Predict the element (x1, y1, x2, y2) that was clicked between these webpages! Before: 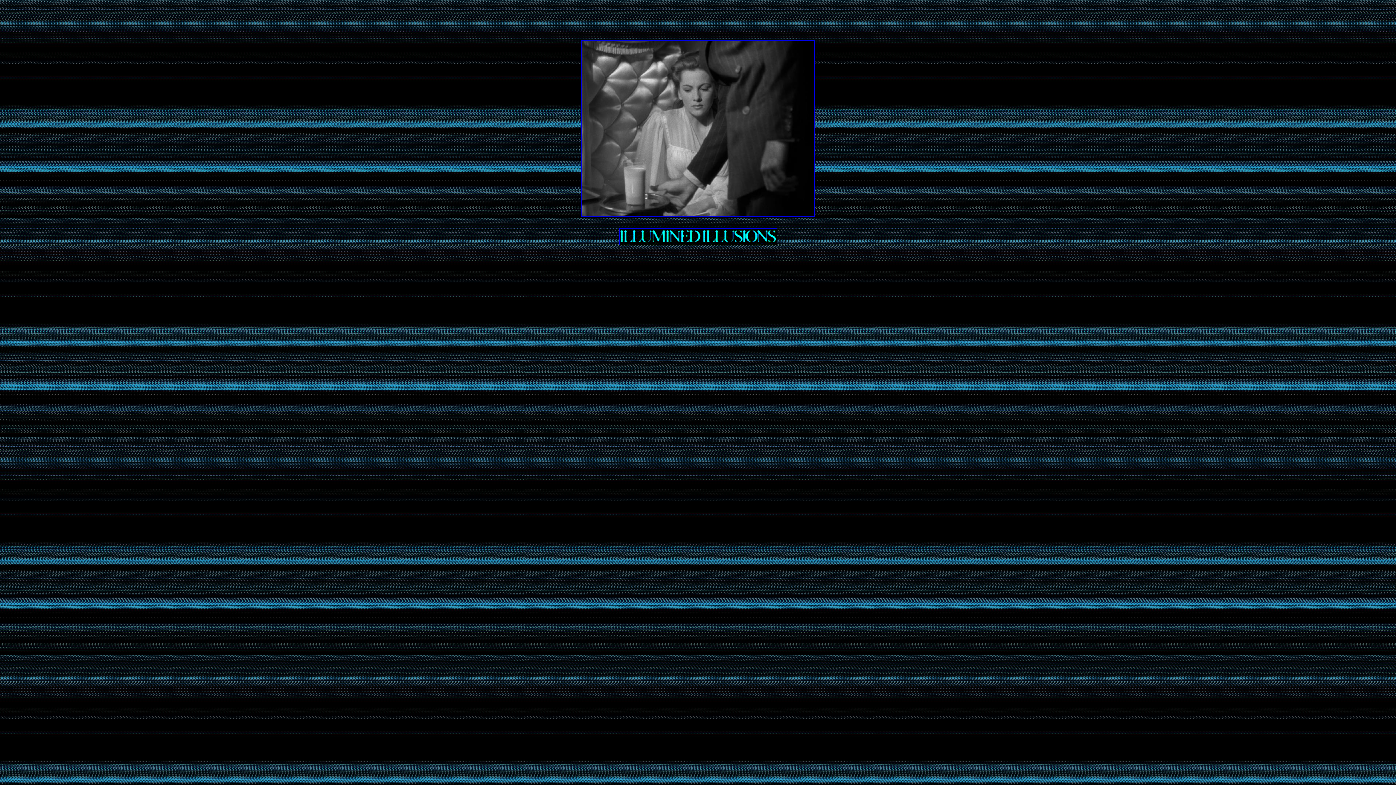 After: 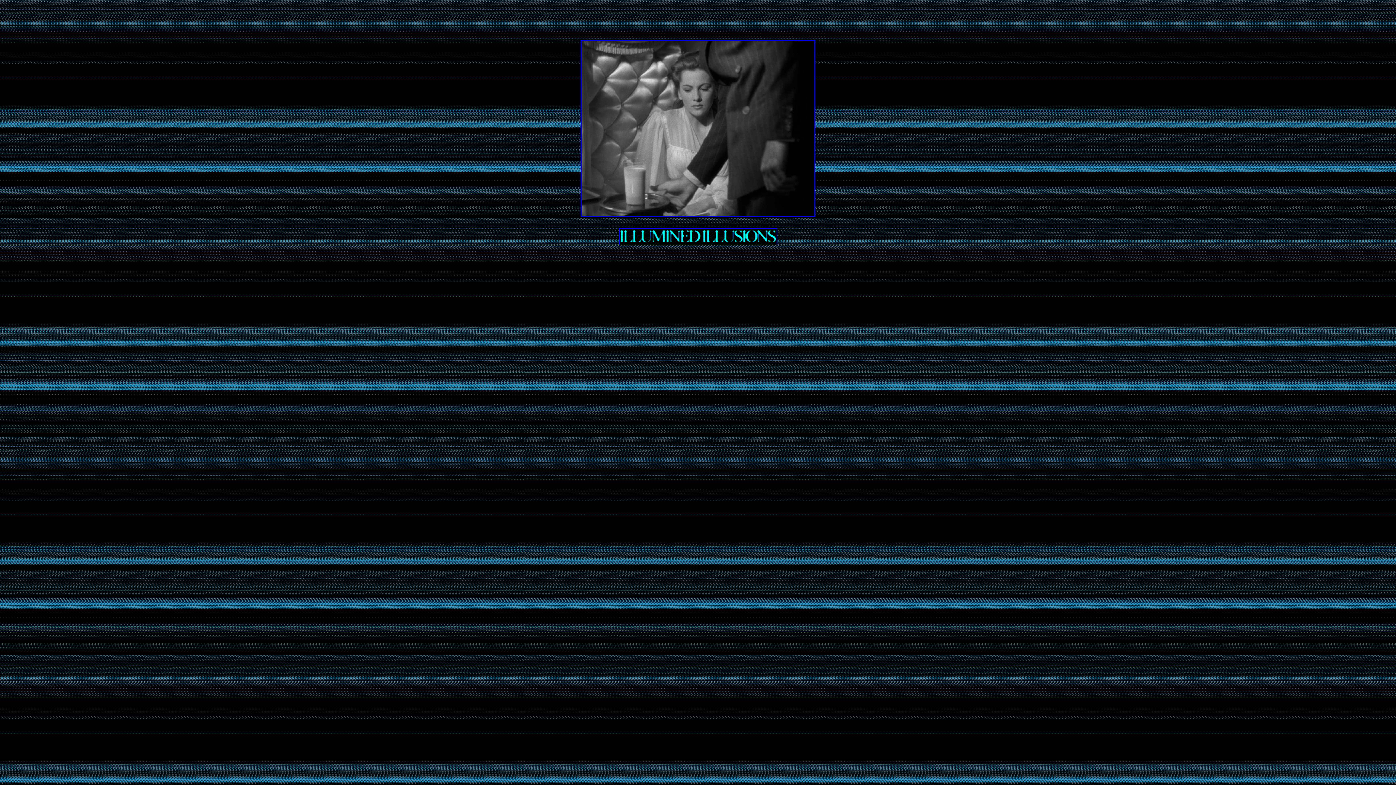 Action: bbox: (580, 211, 815, 217)